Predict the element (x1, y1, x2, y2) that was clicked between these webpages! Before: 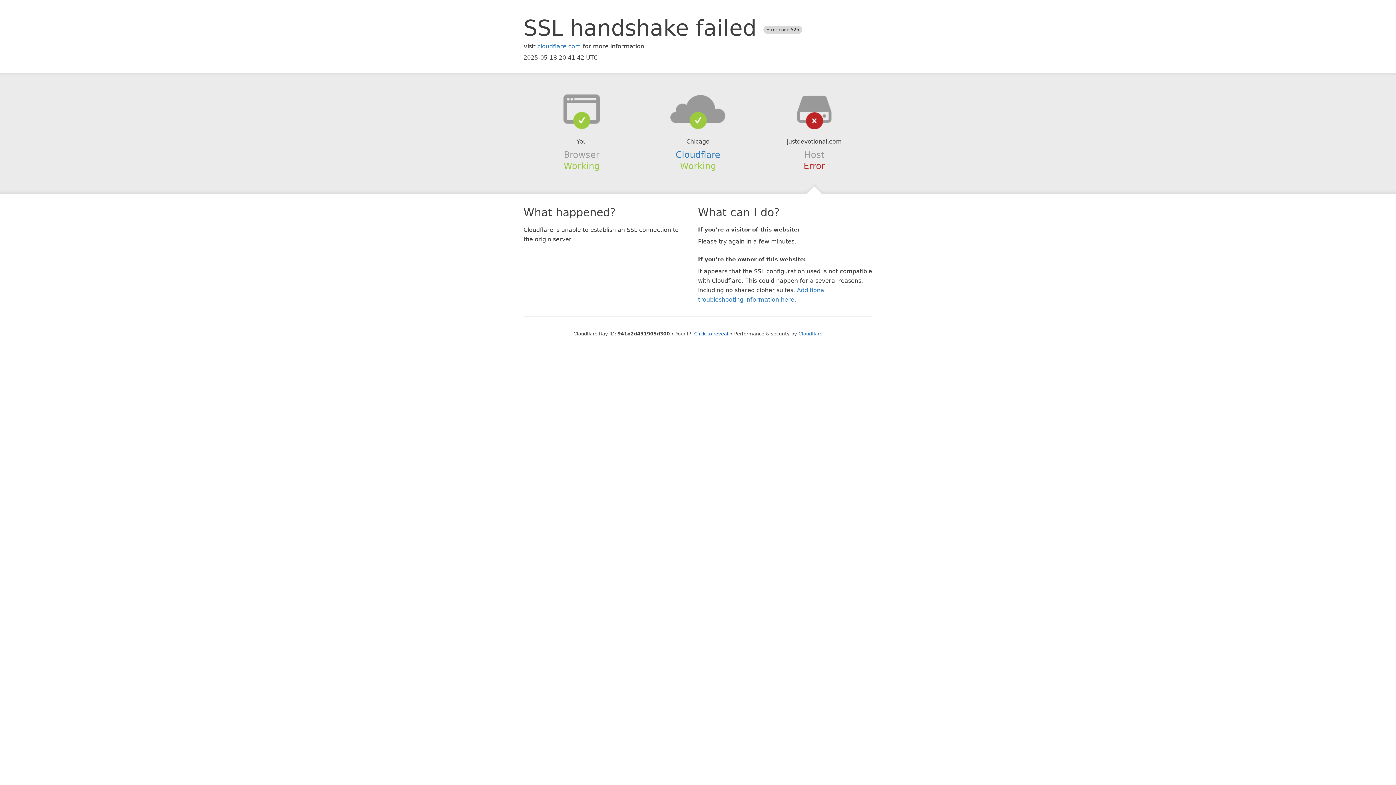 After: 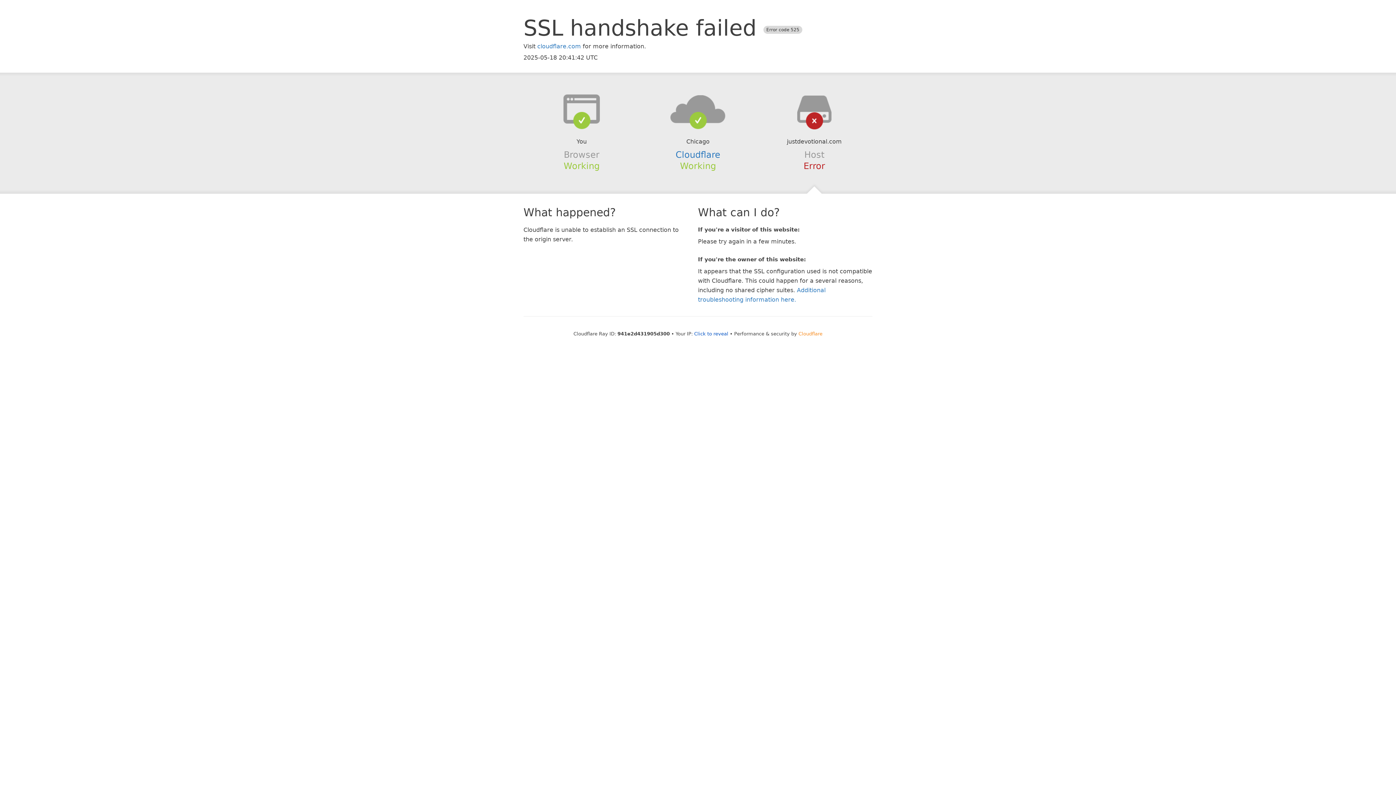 Action: bbox: (798, 331, 822, 336) label: Cloudflare